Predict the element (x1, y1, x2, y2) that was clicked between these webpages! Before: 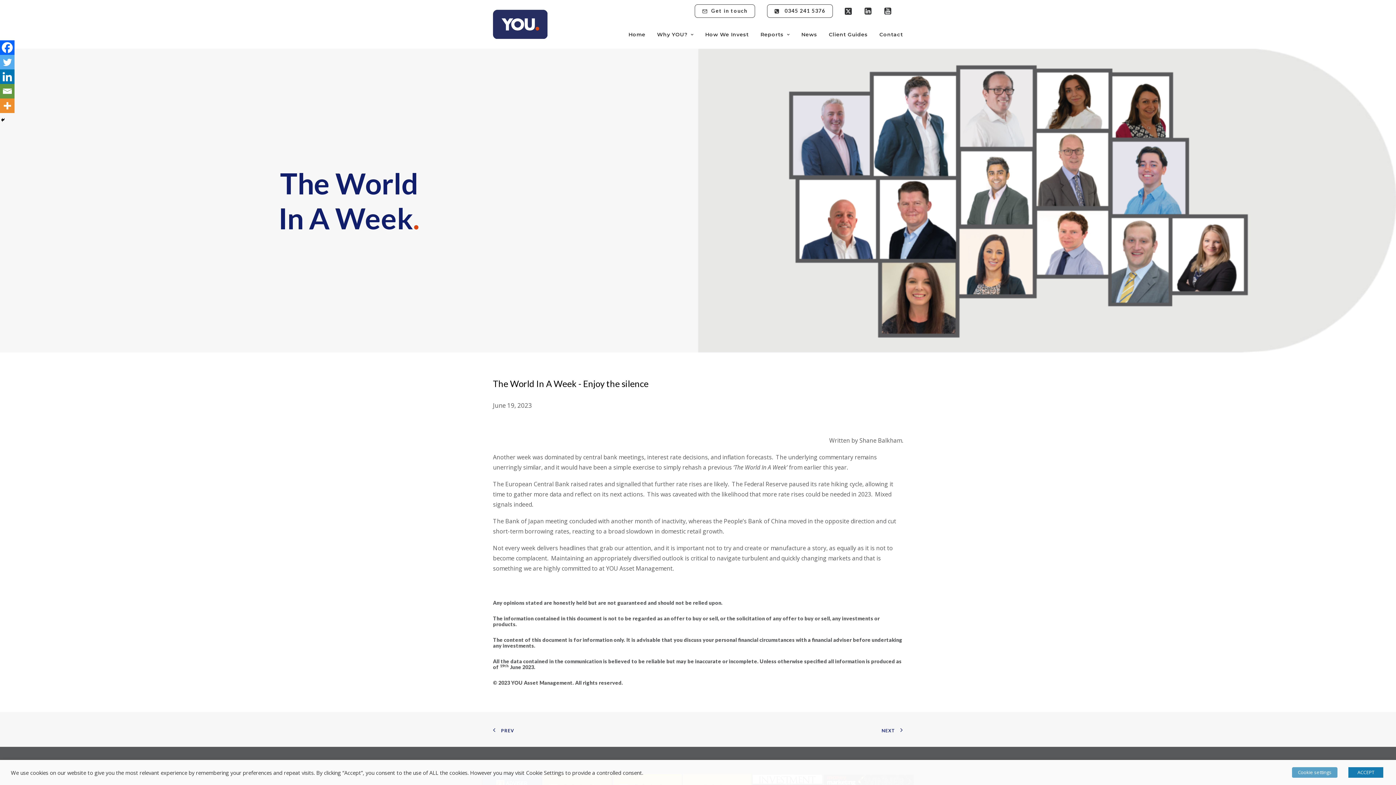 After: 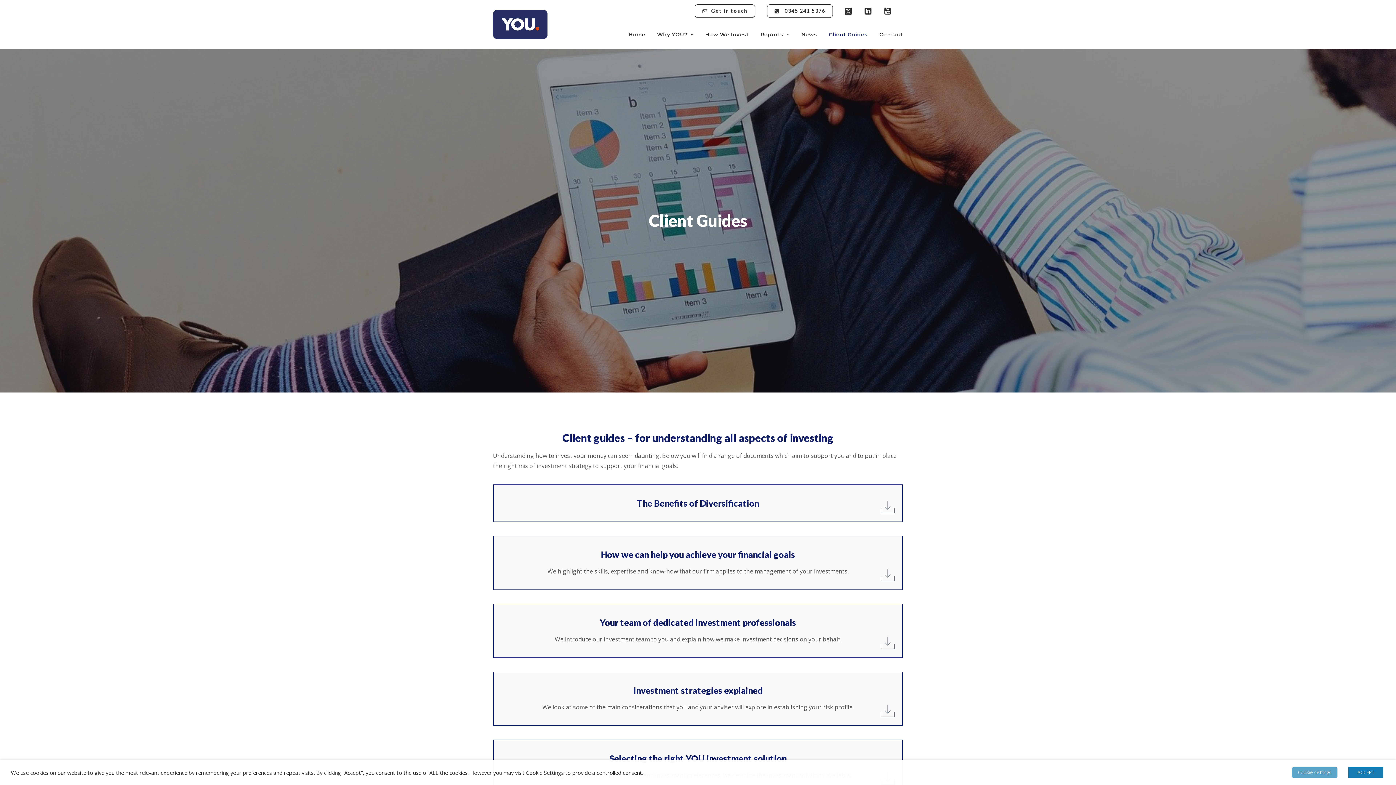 Action: bbox: (823, 21, 873, 47) label: Client Guides